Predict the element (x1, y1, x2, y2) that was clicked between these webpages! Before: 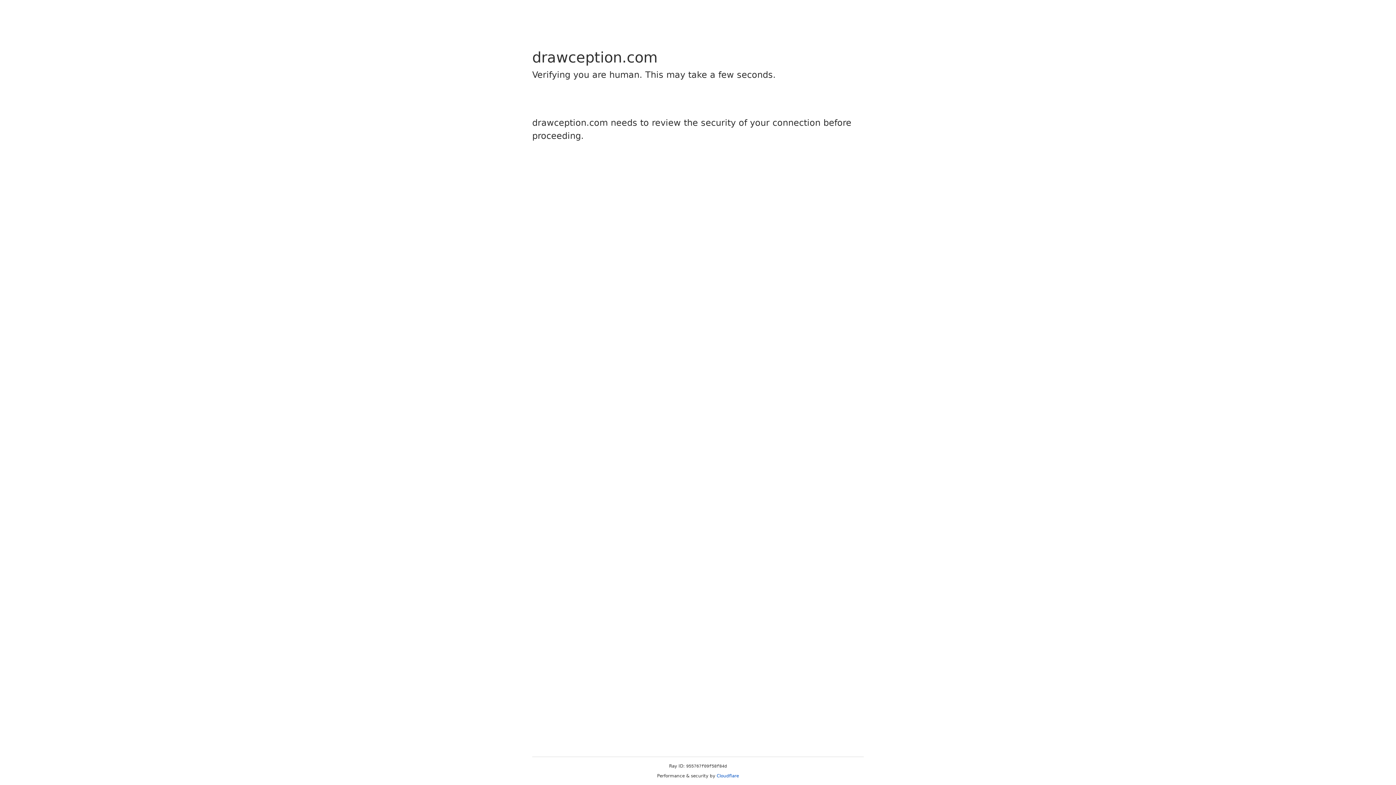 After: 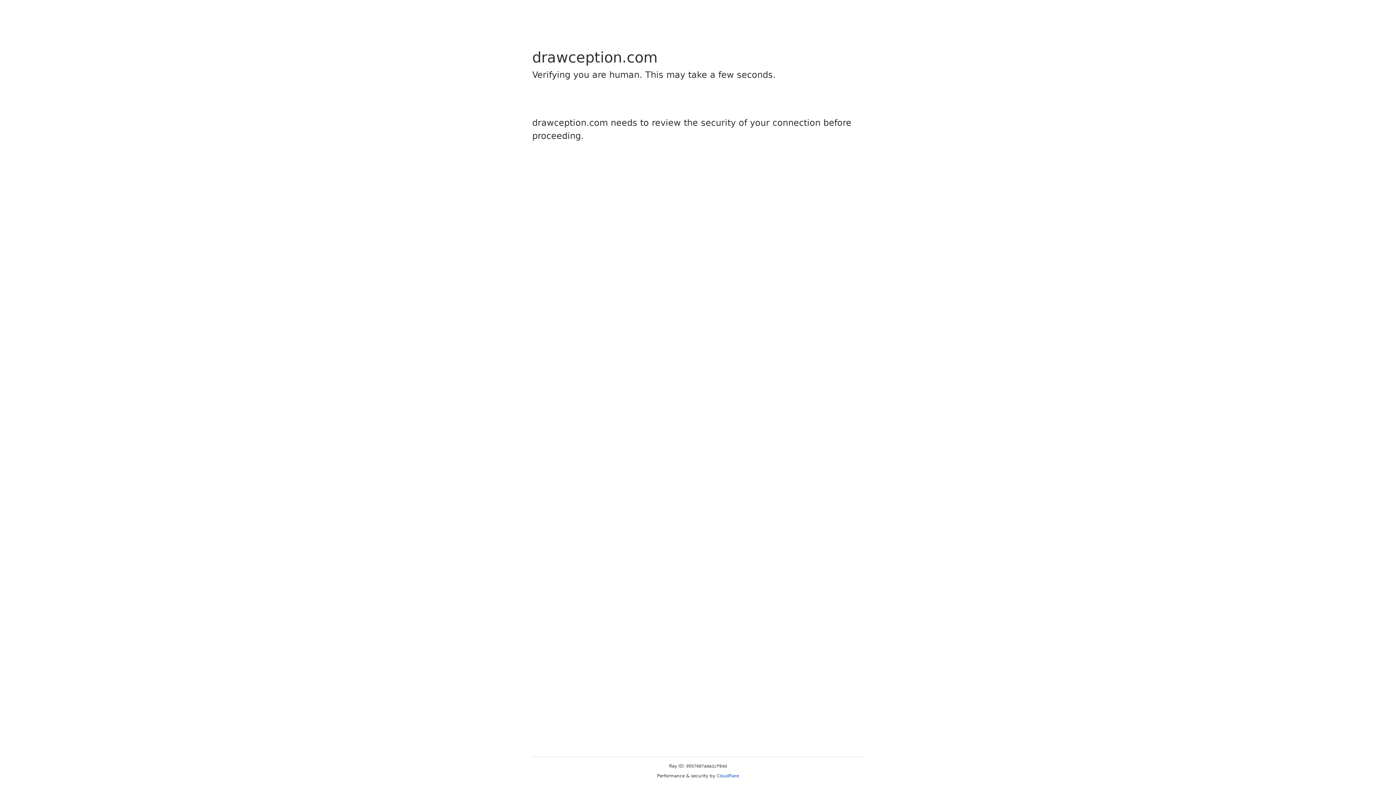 Action: bbox: (716, 773, 739, 778) label: Cloudflare